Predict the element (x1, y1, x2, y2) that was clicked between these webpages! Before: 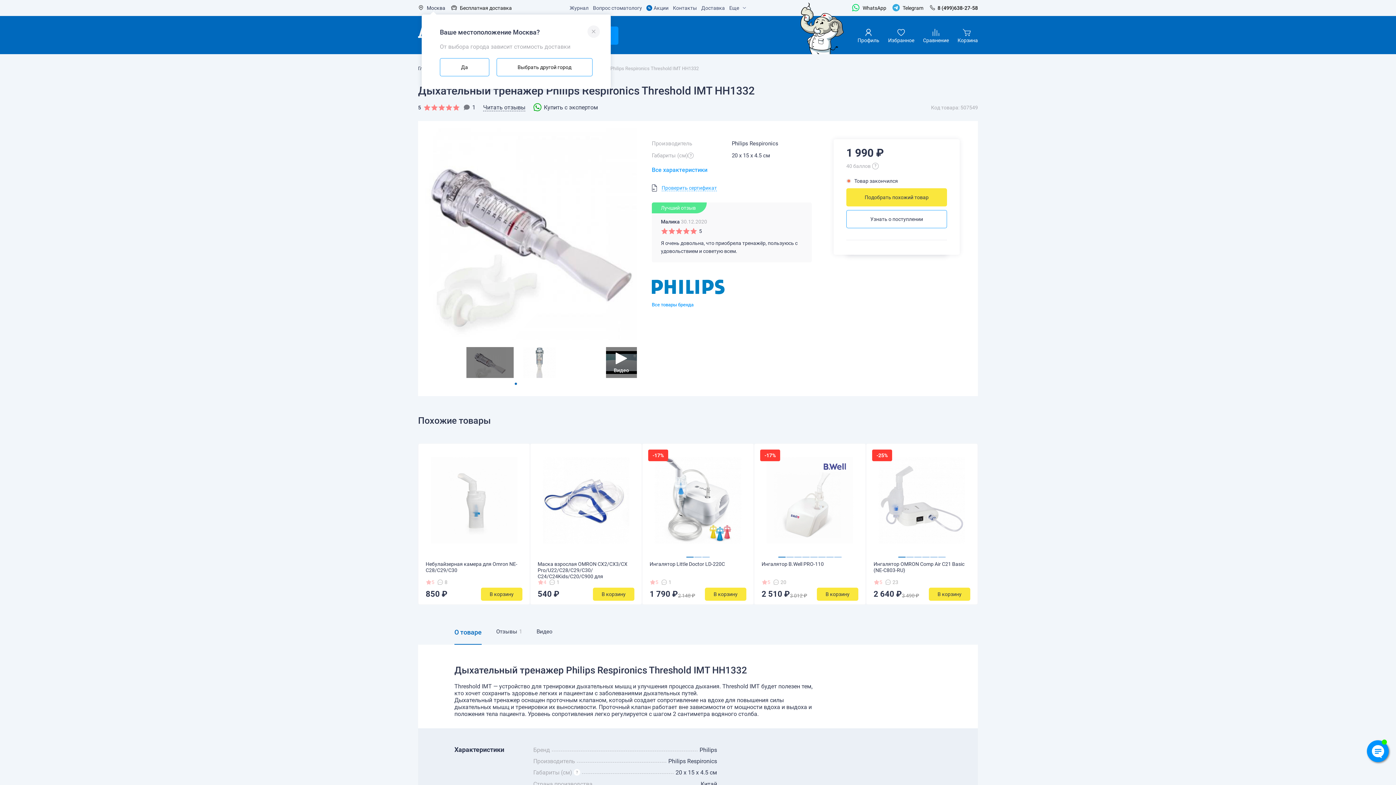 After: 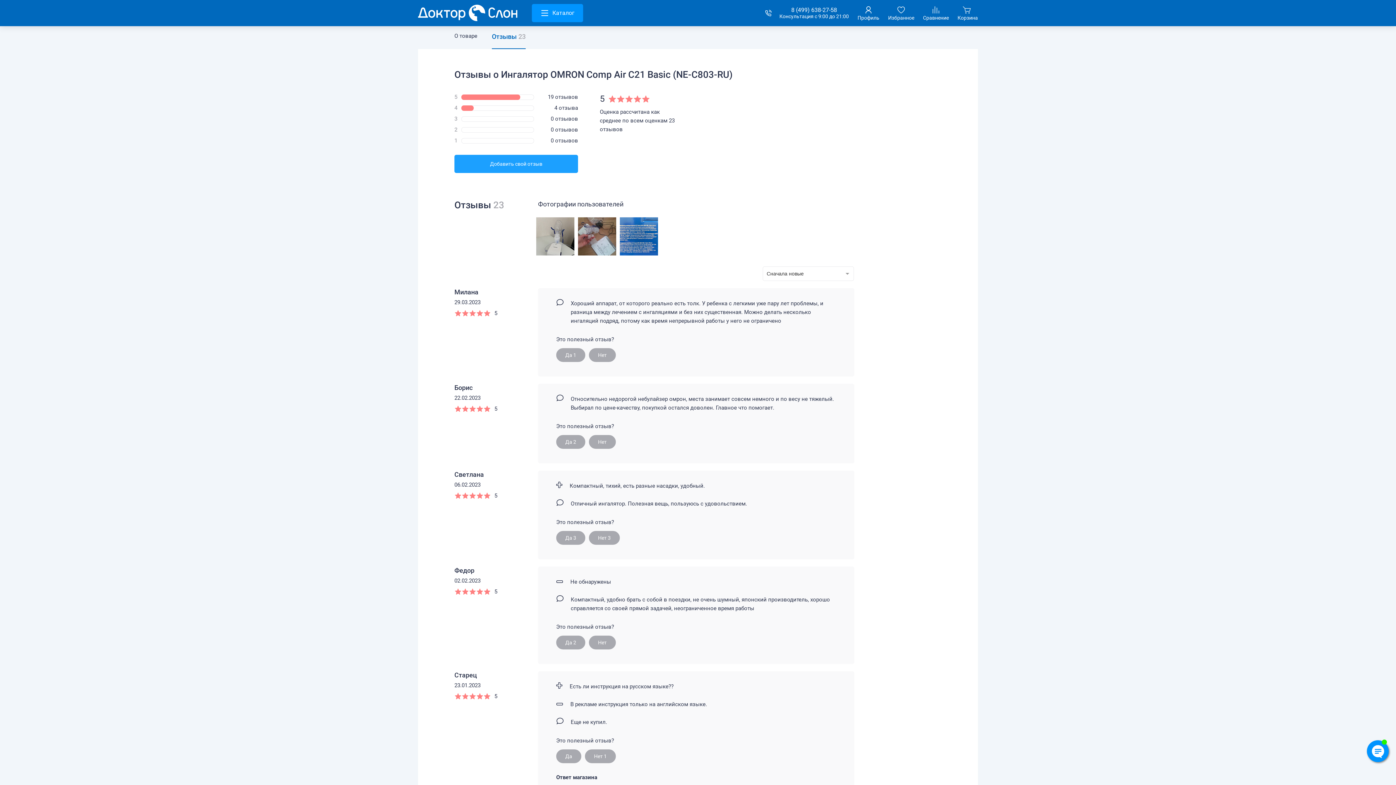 Action: bbox: (873, 579, 970, 585) label: 5
23